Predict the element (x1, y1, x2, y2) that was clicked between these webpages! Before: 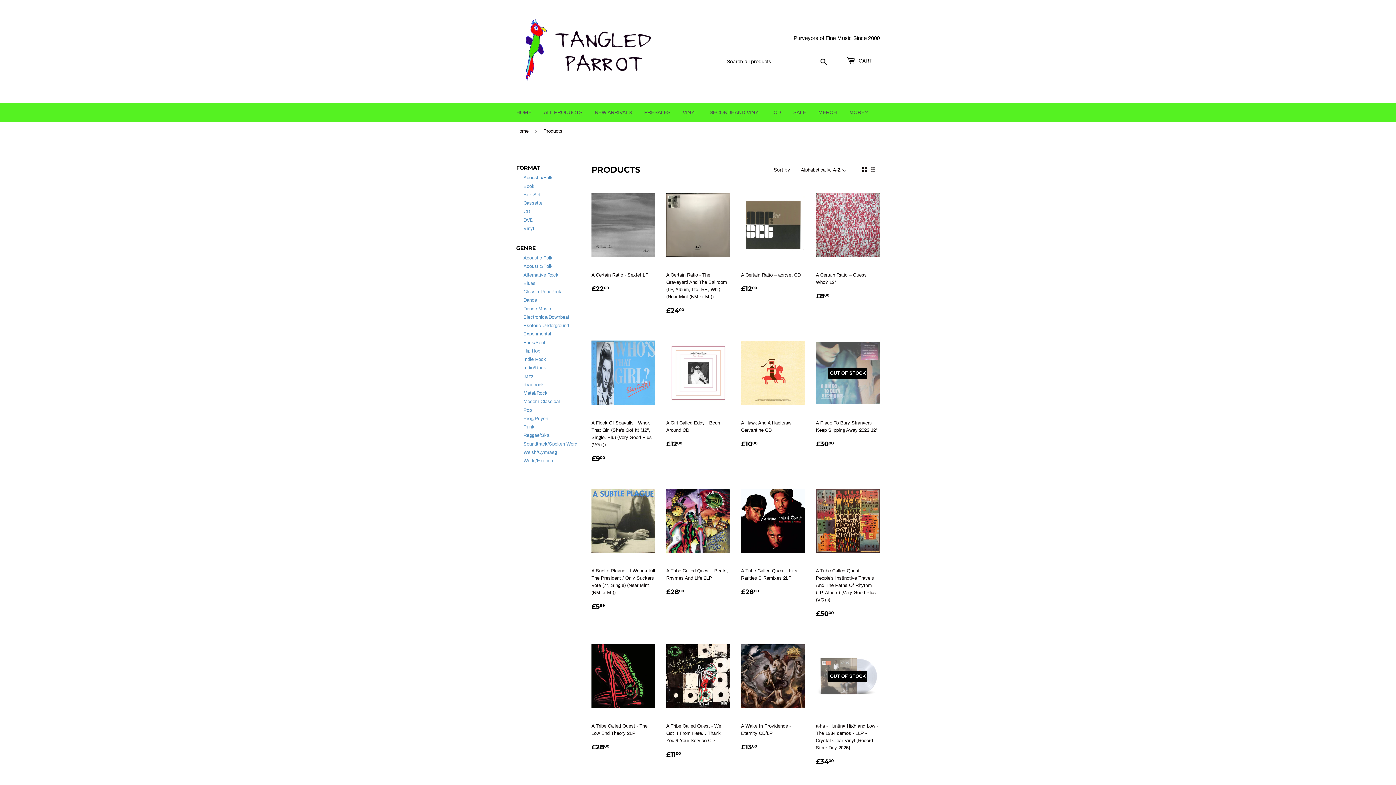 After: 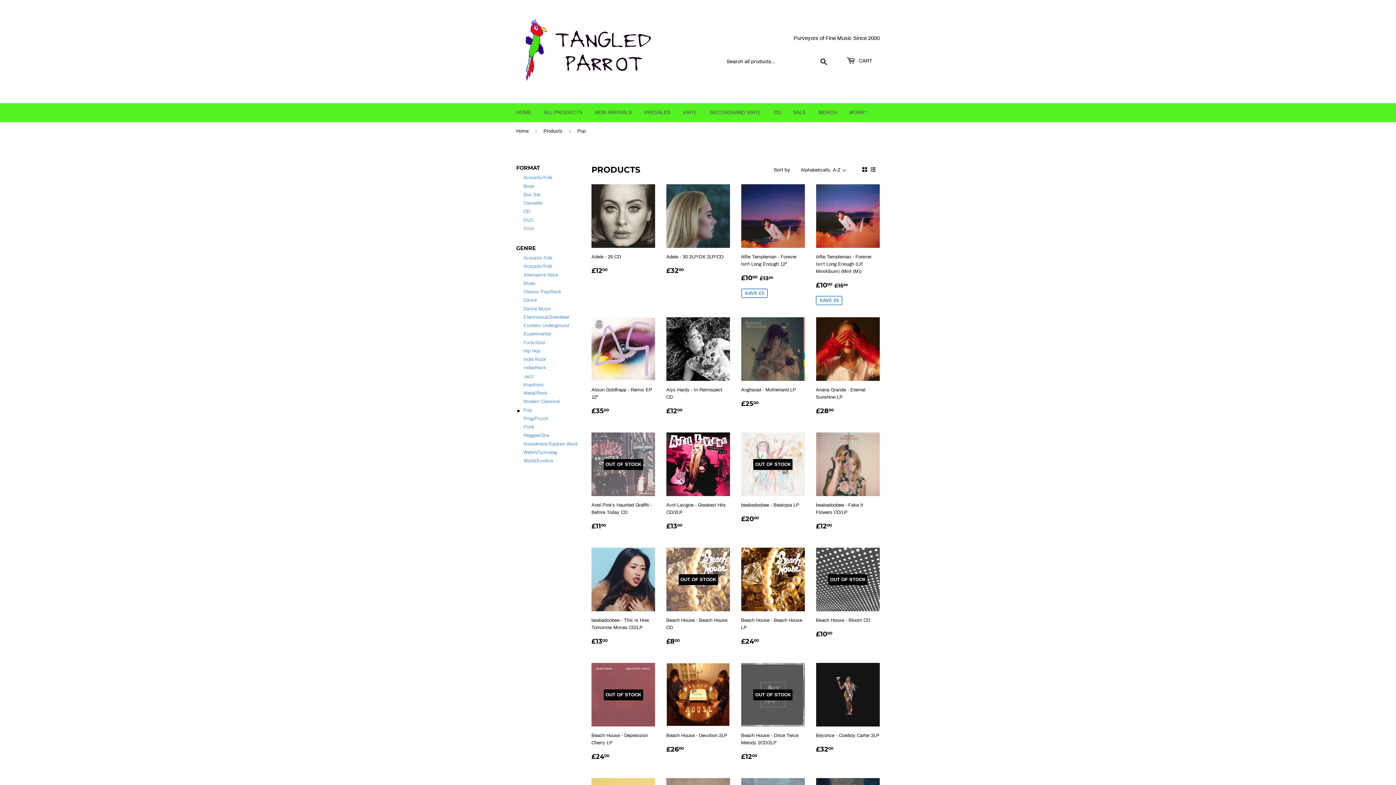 Action: label: Pop bbox: (516, 406, 580, 414)